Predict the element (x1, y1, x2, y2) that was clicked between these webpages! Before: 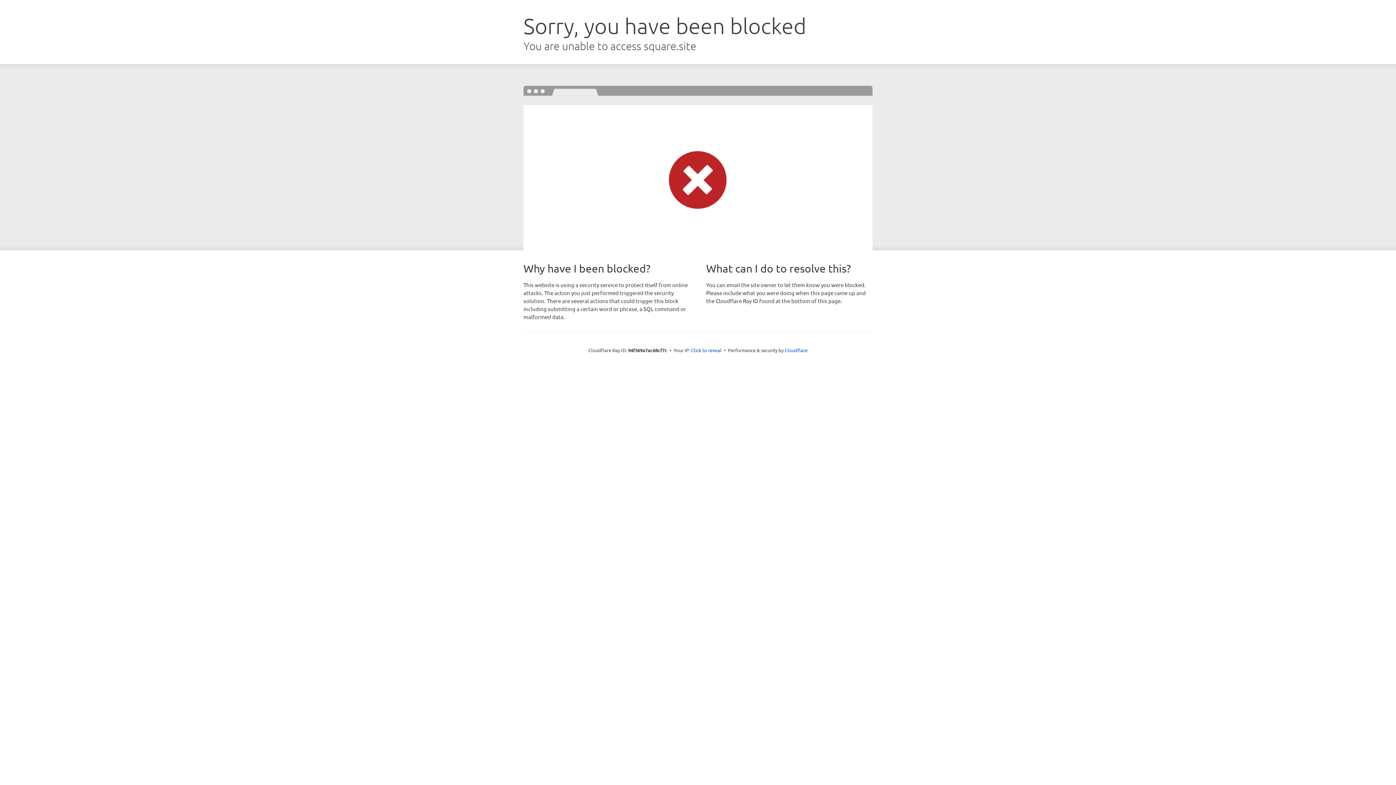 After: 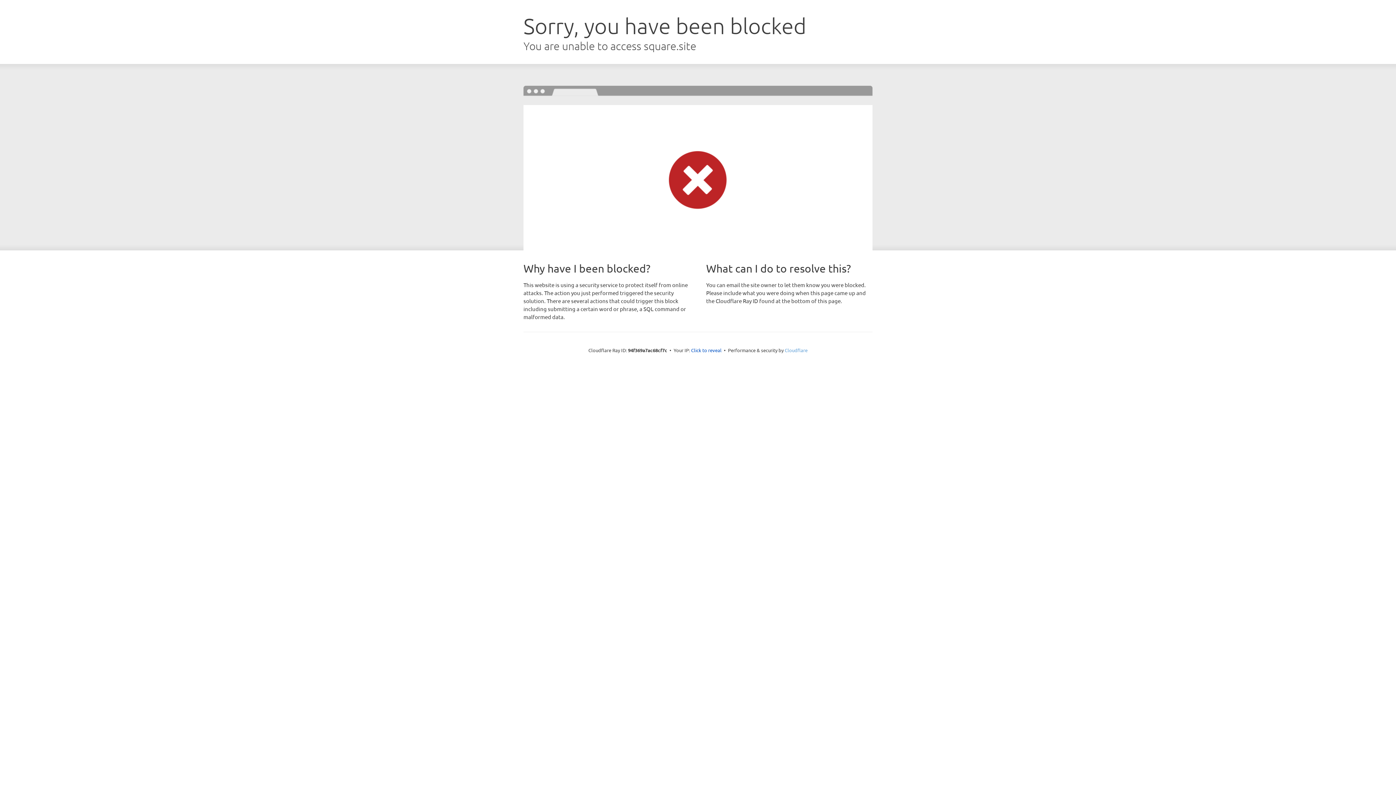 Action: label: Cloudflare bbox: (784, 347, 807, 353)